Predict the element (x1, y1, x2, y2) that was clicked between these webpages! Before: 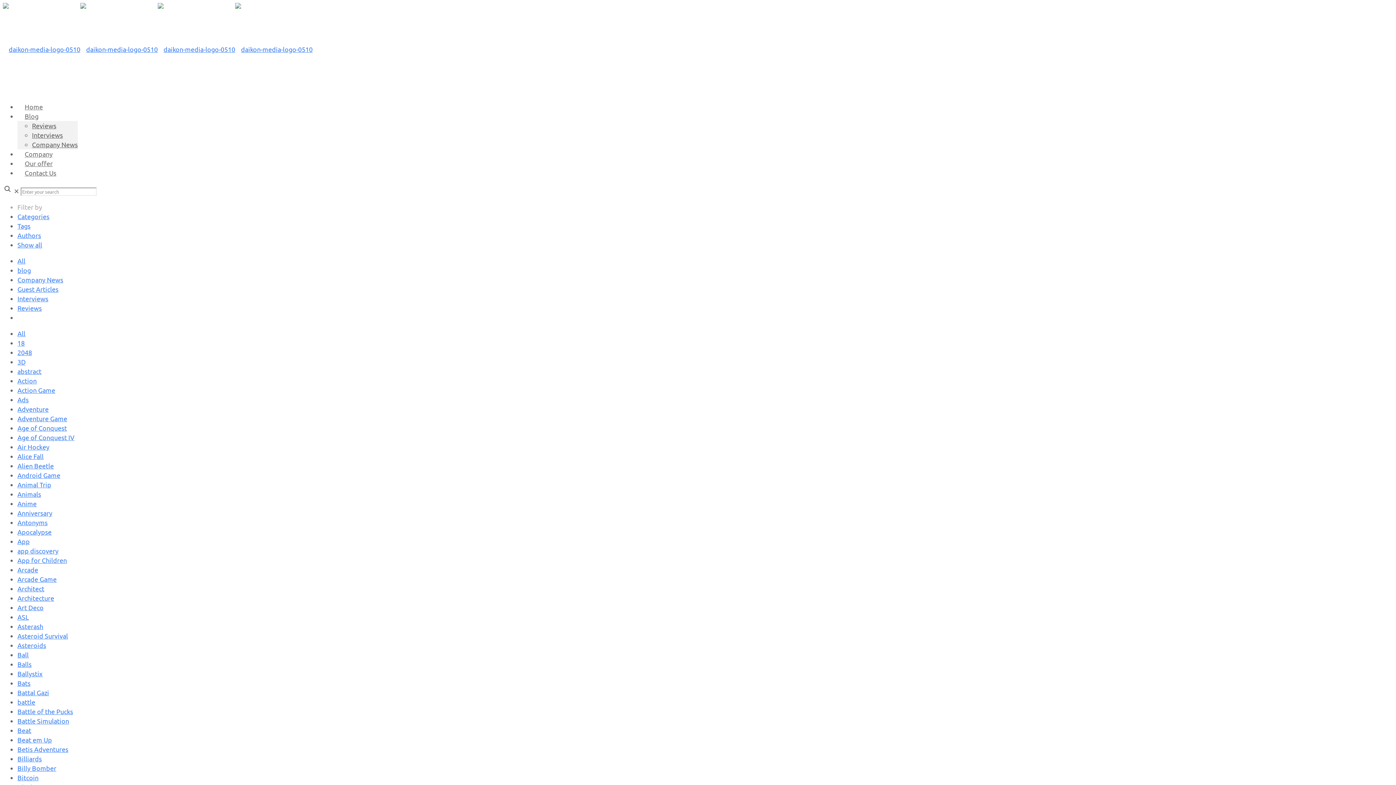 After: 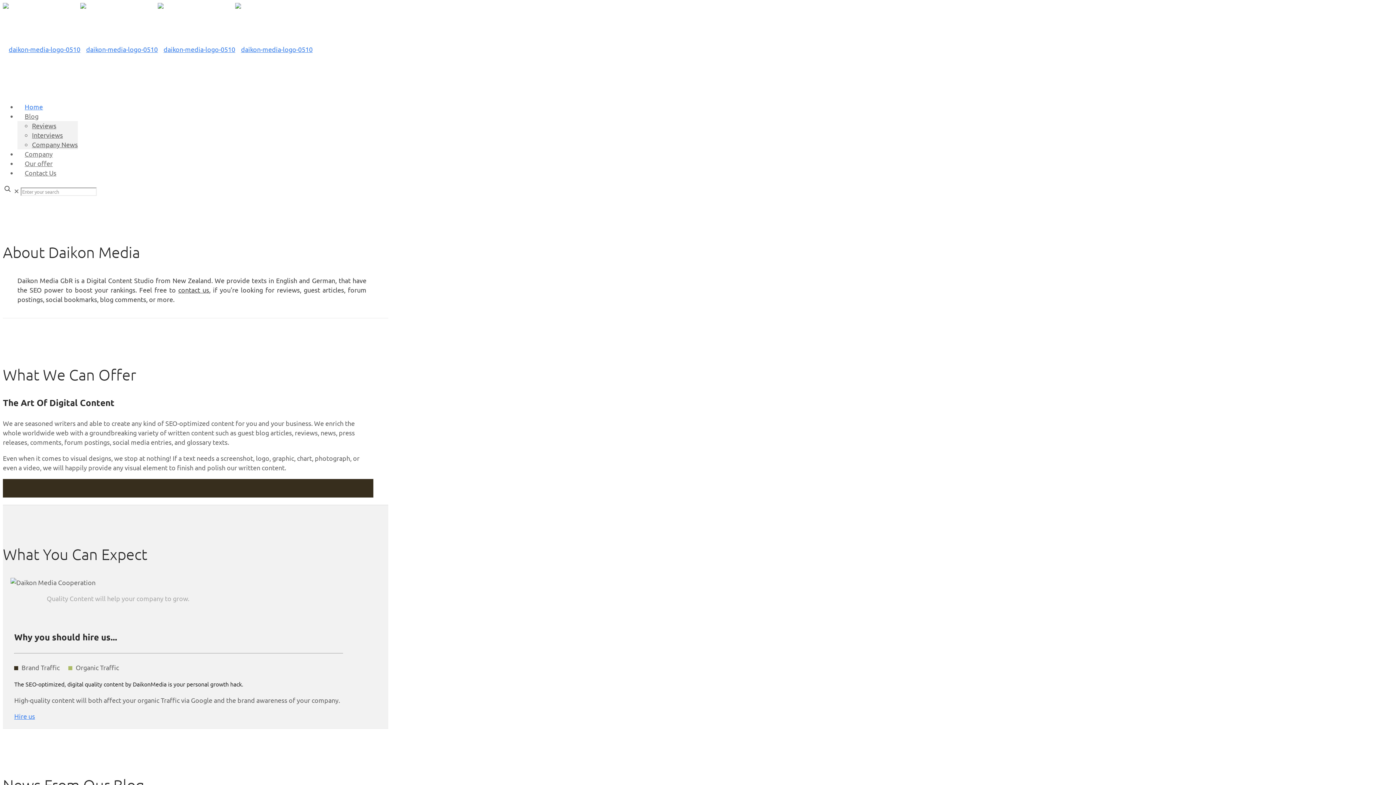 Action: bbox: (2, 45, 312, 53)